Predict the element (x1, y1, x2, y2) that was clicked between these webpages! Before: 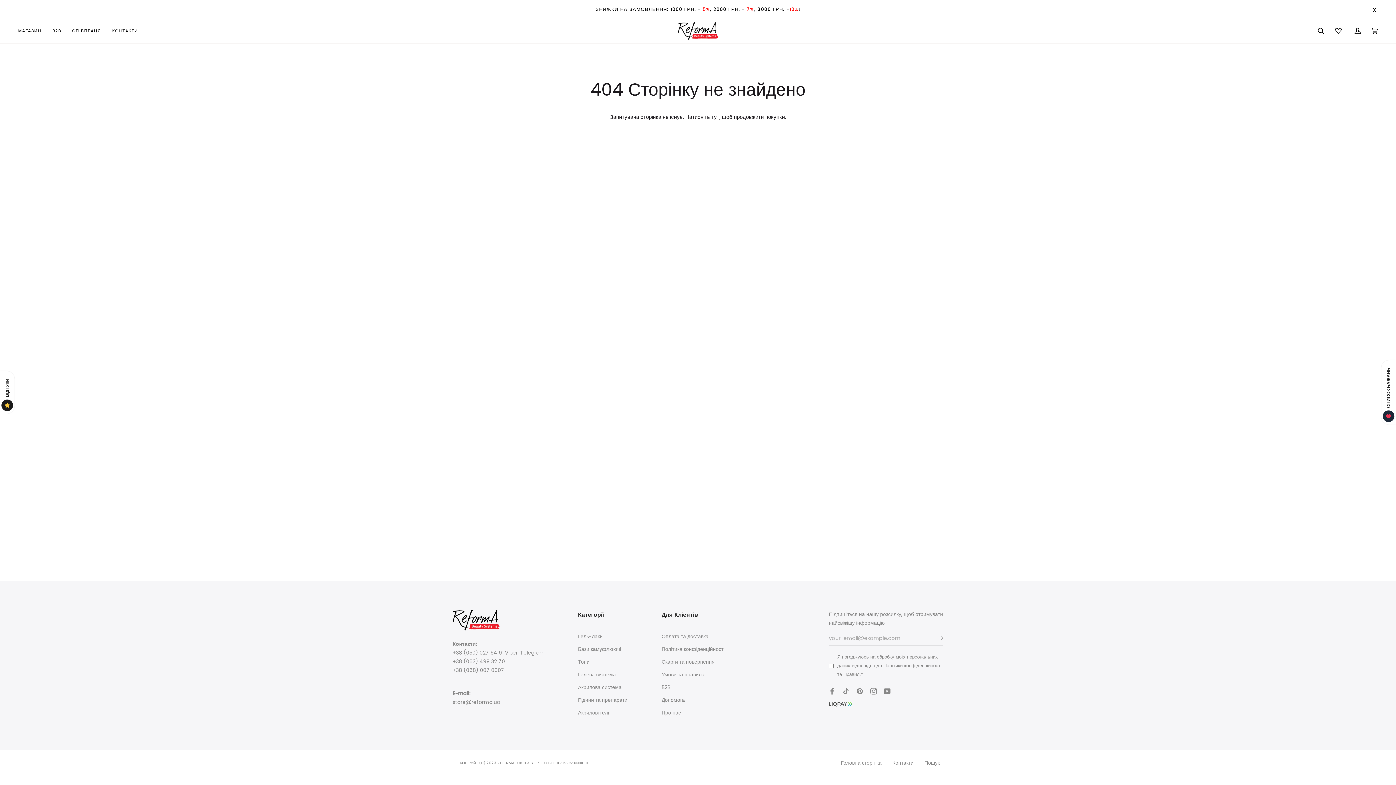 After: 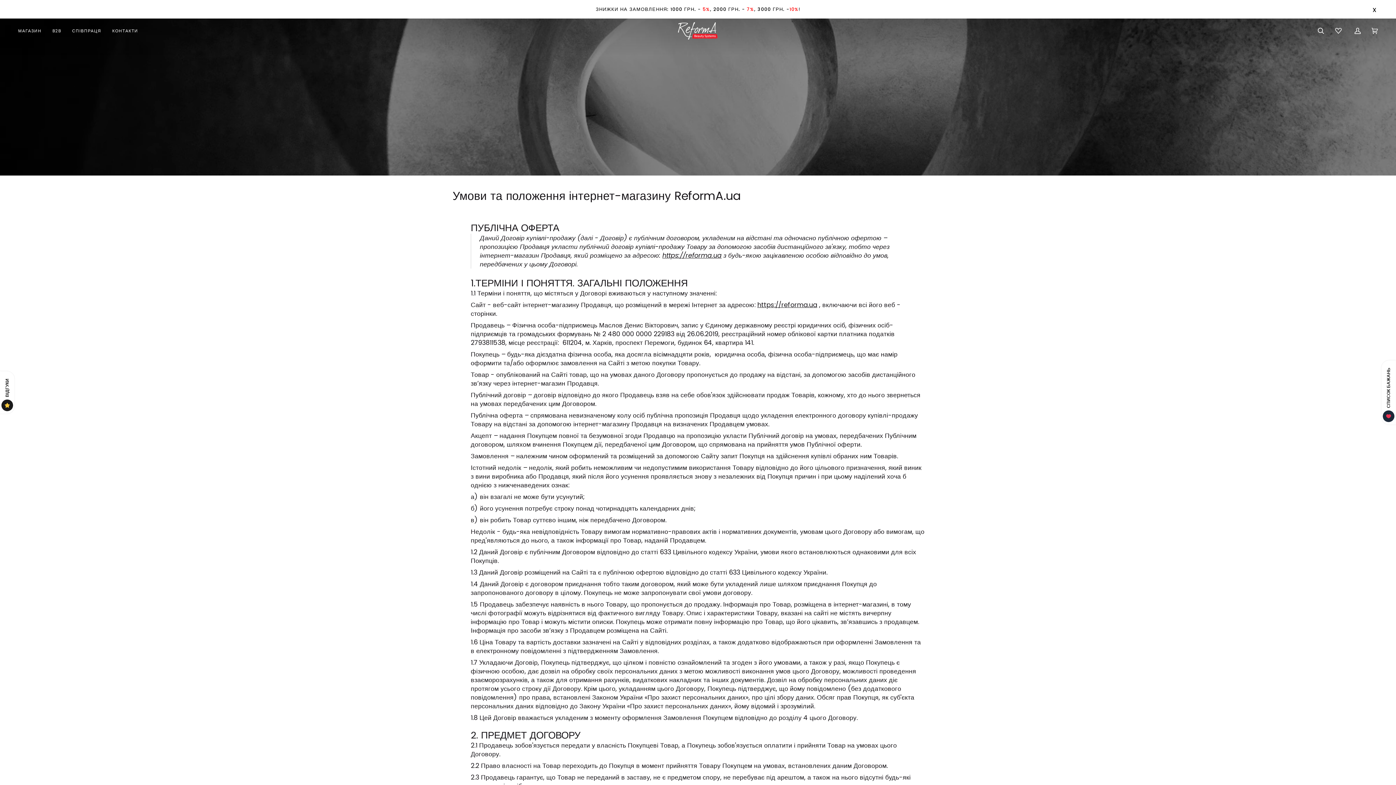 Action: bbox: (661, 671, 704, 678) label: Умови та правила